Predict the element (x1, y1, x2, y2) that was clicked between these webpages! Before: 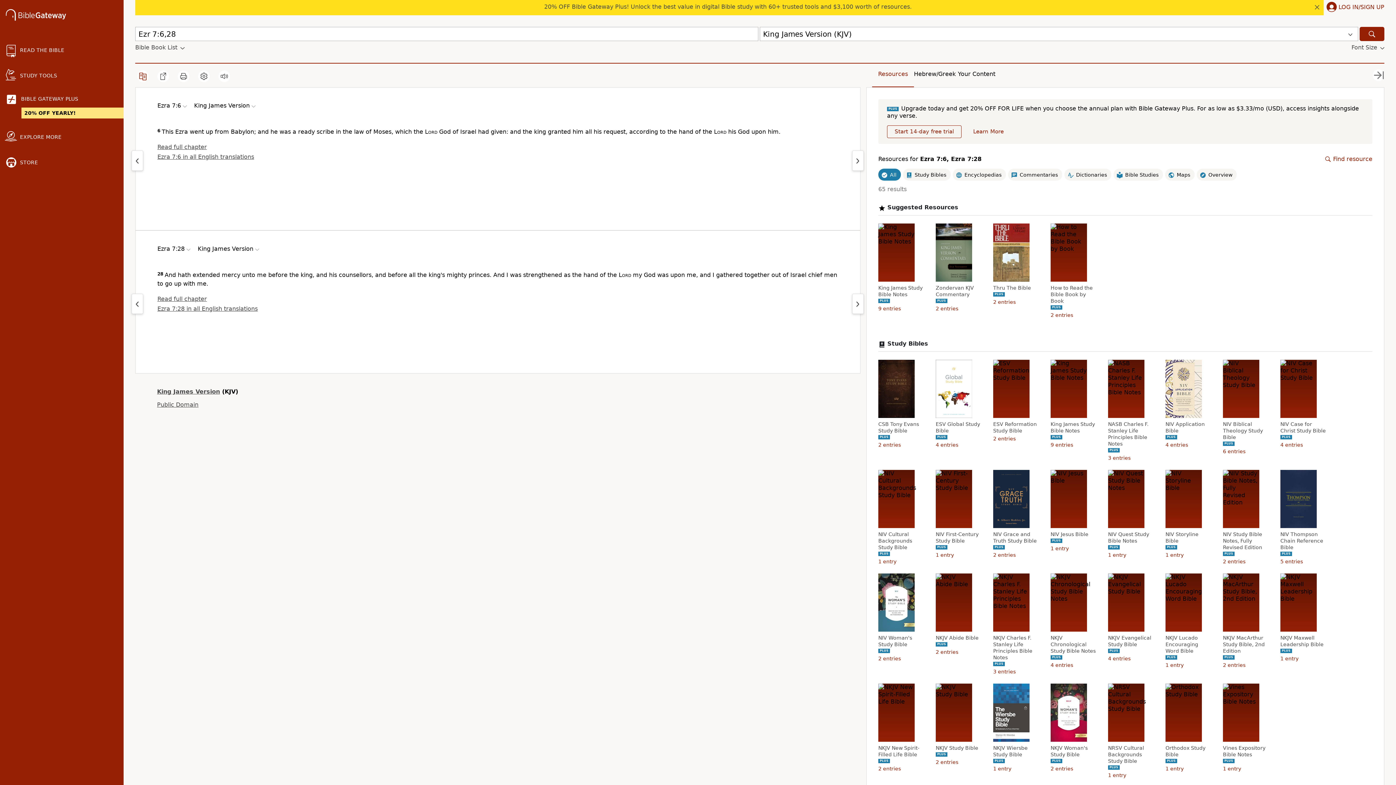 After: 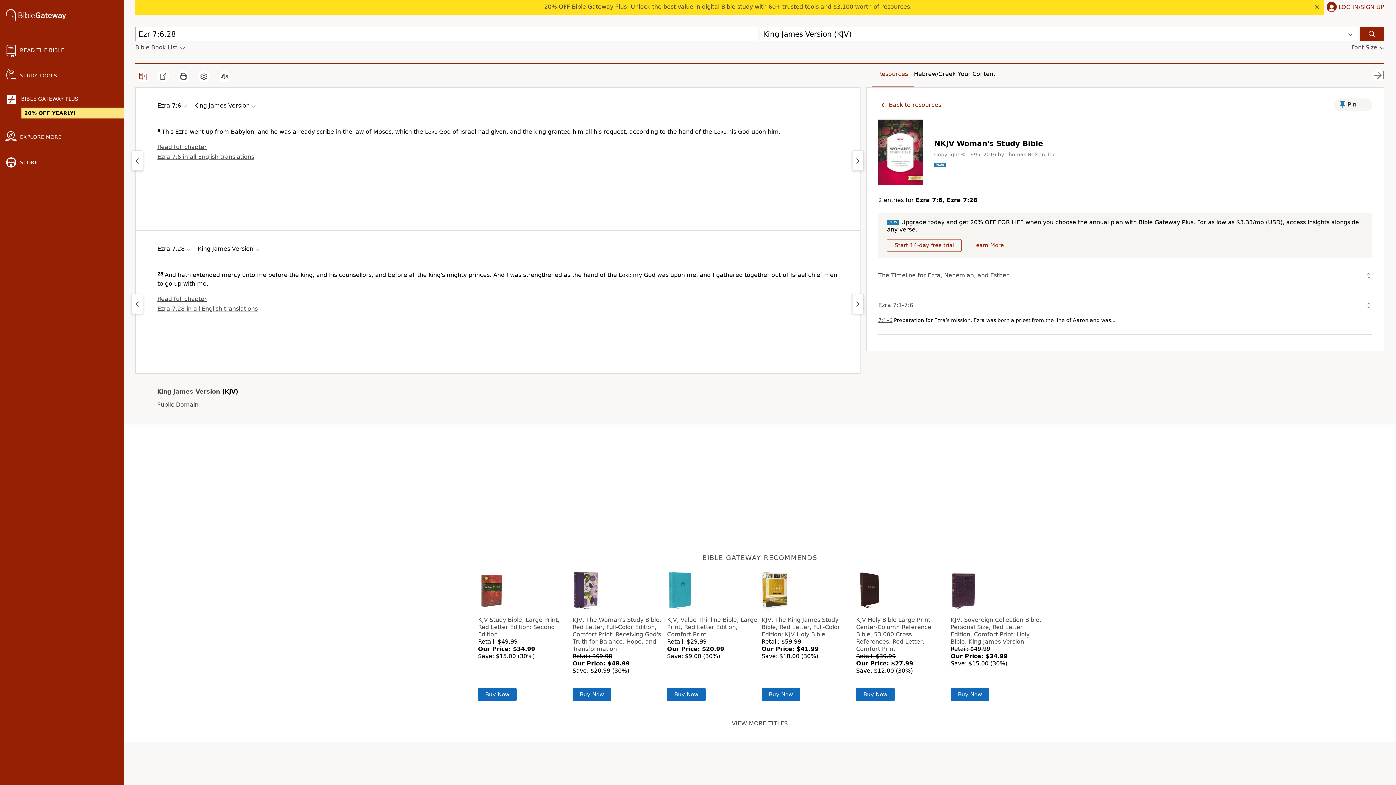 Action: bbox: (1050, 745, 1098, 758) label: NKJV Woman's Study Bible